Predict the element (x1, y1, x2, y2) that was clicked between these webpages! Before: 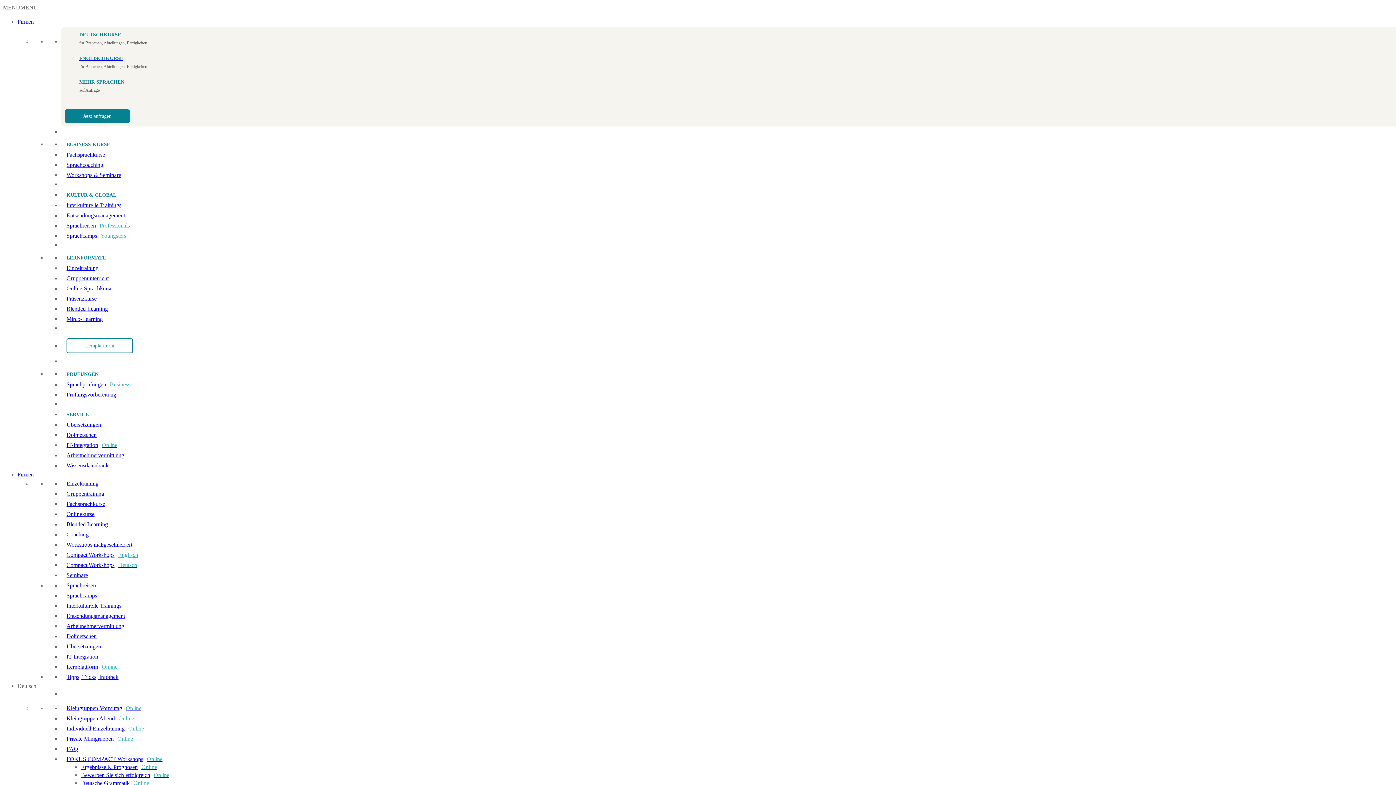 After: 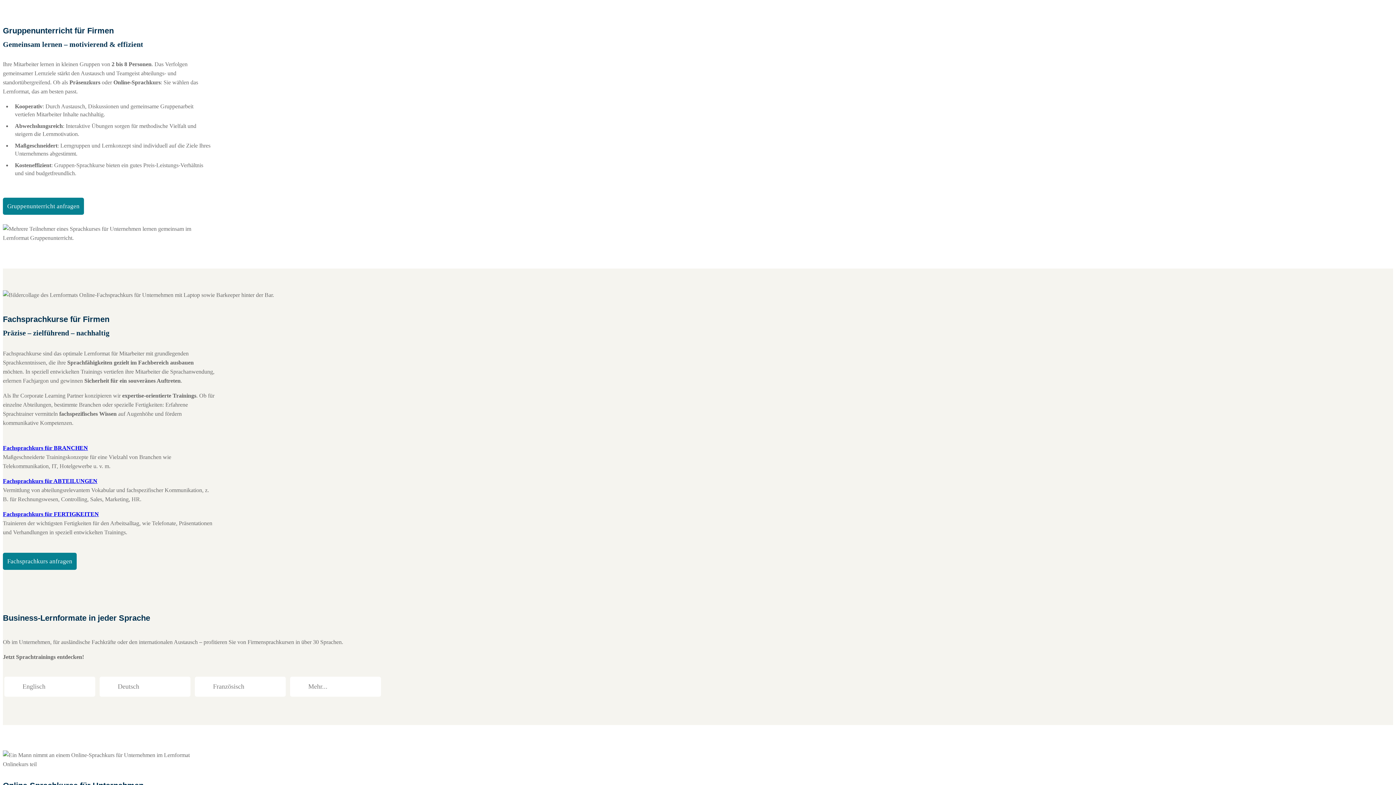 Action: label: Gruppenunterricht bbox: (66, 275, 108, 281)